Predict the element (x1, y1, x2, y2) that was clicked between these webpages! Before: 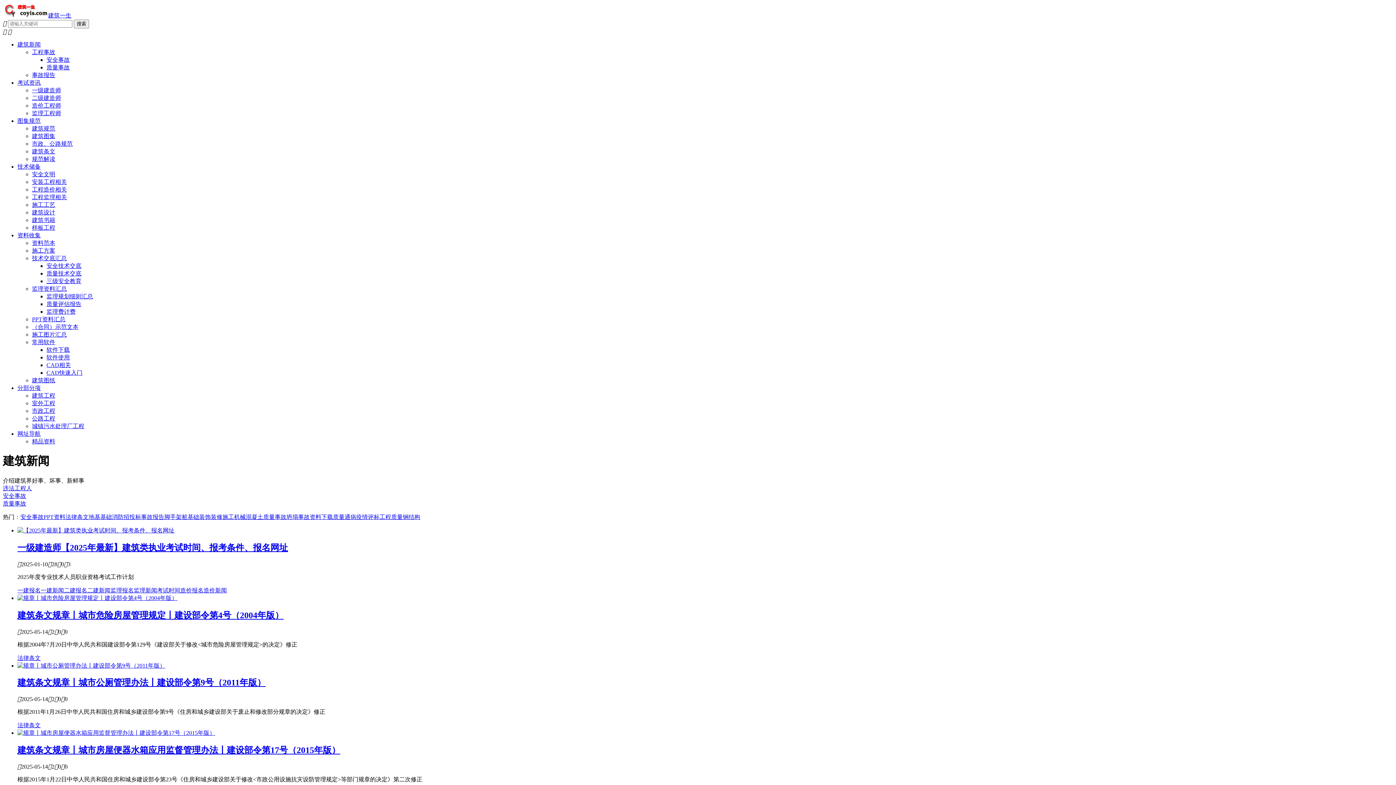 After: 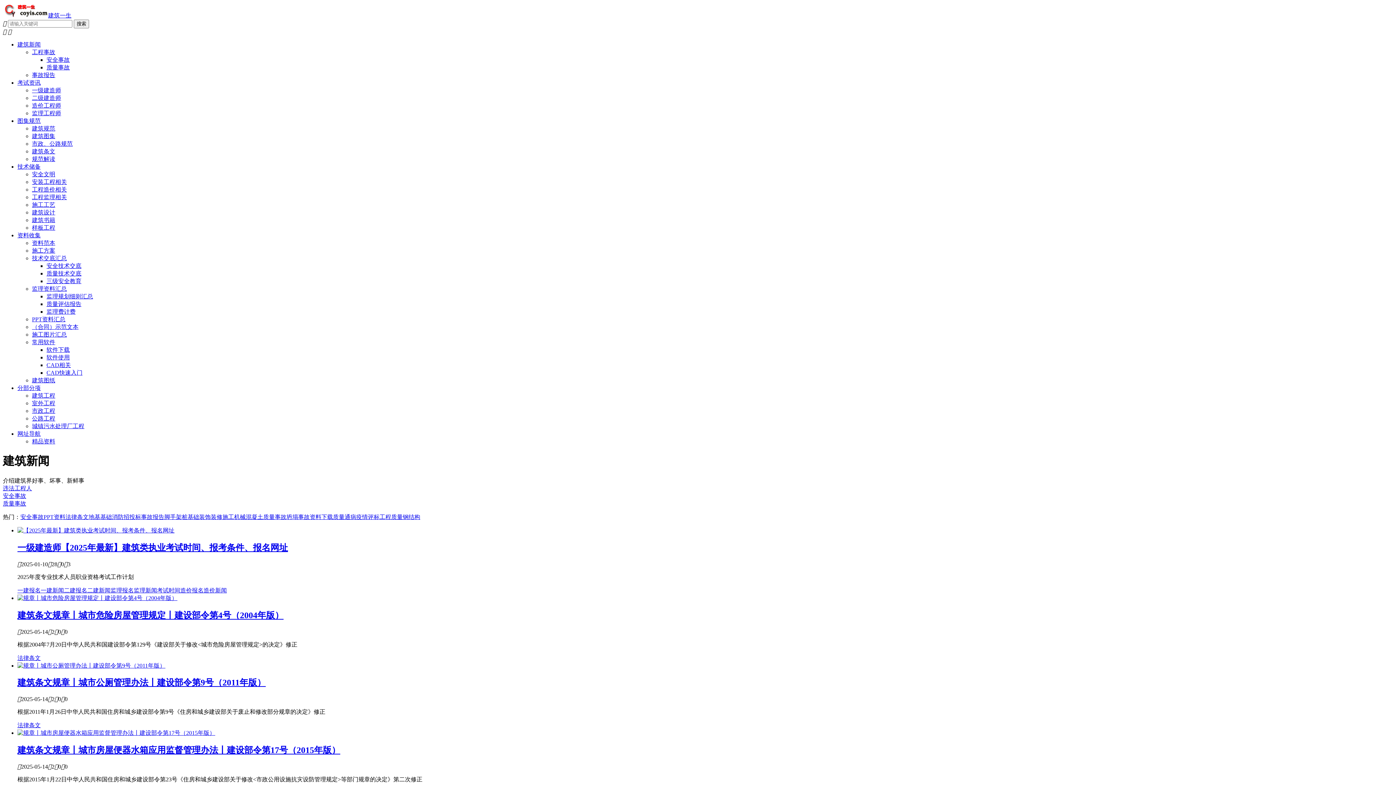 Action: bbox: (52, 745, 340, 755) label: 规章丨城市房屋便器水箱应用监督管理办法丨建设部令第17号（2015年版）